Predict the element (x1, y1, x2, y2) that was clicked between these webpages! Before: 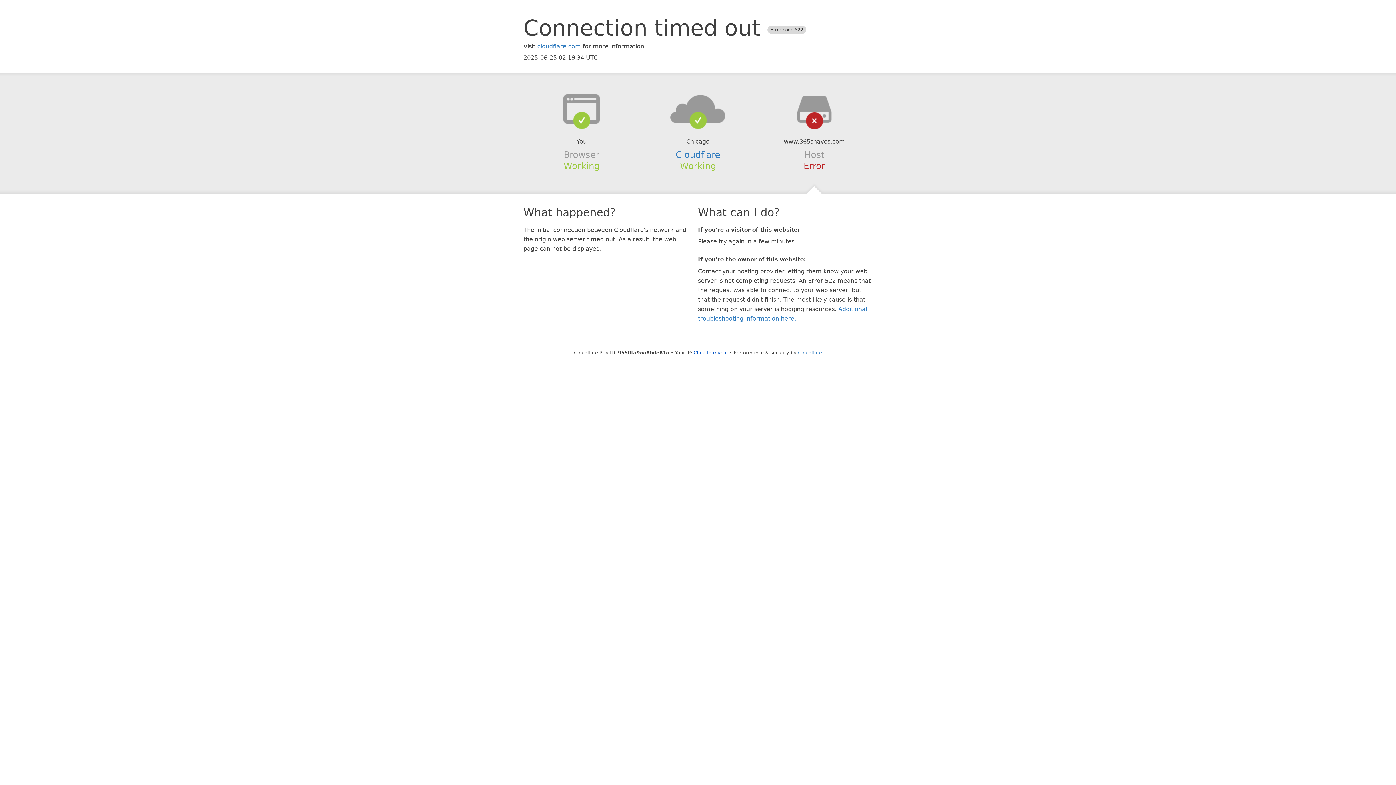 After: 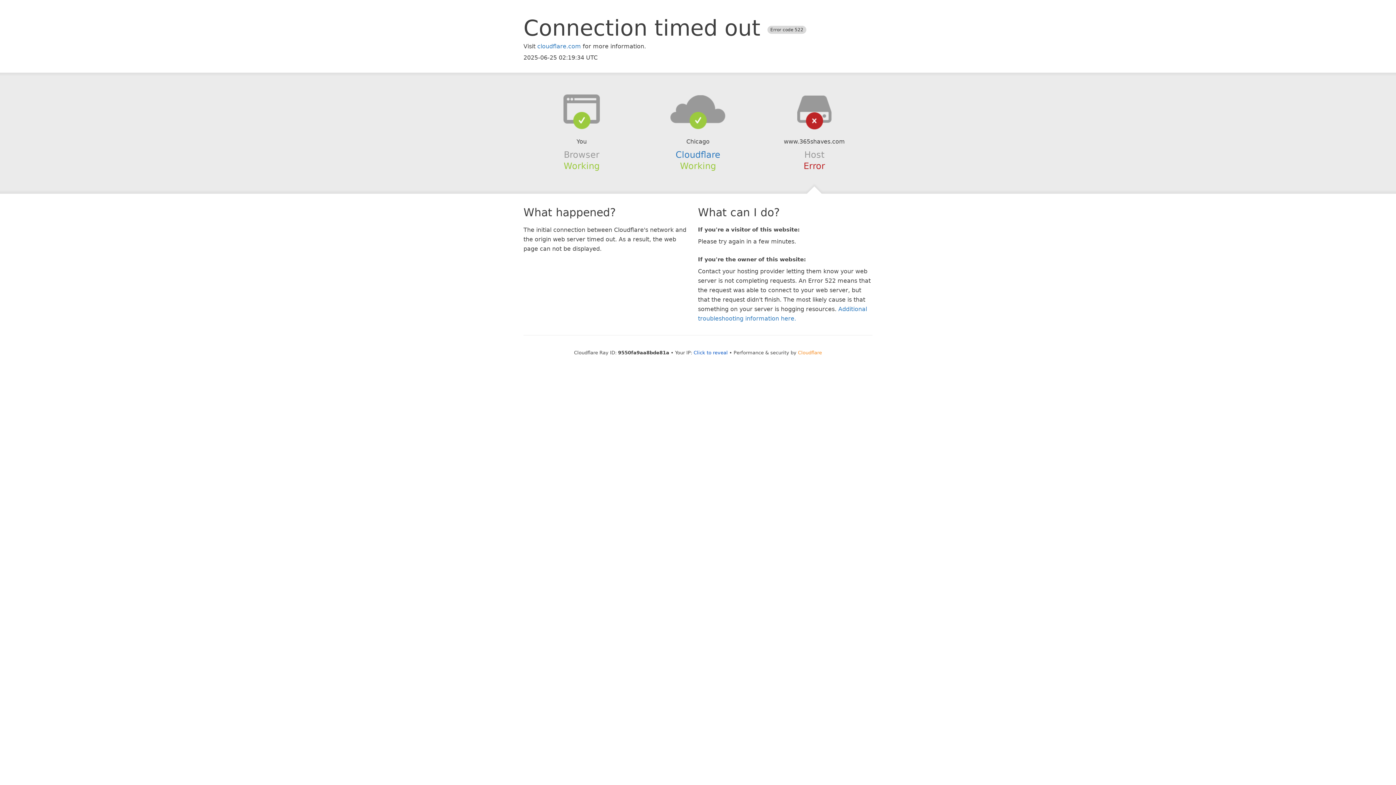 Action: label: Cloudflare bbox: (798, 350, 822, 355)